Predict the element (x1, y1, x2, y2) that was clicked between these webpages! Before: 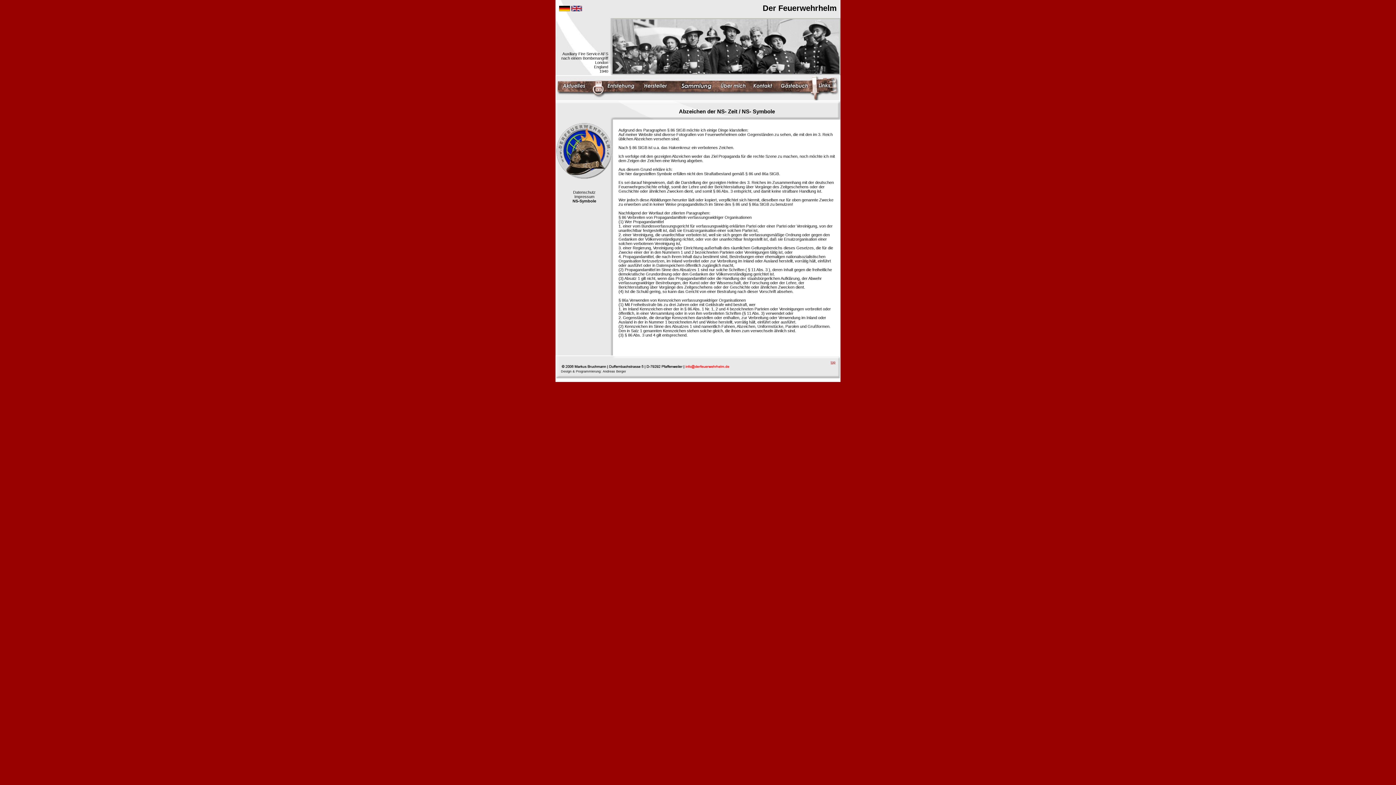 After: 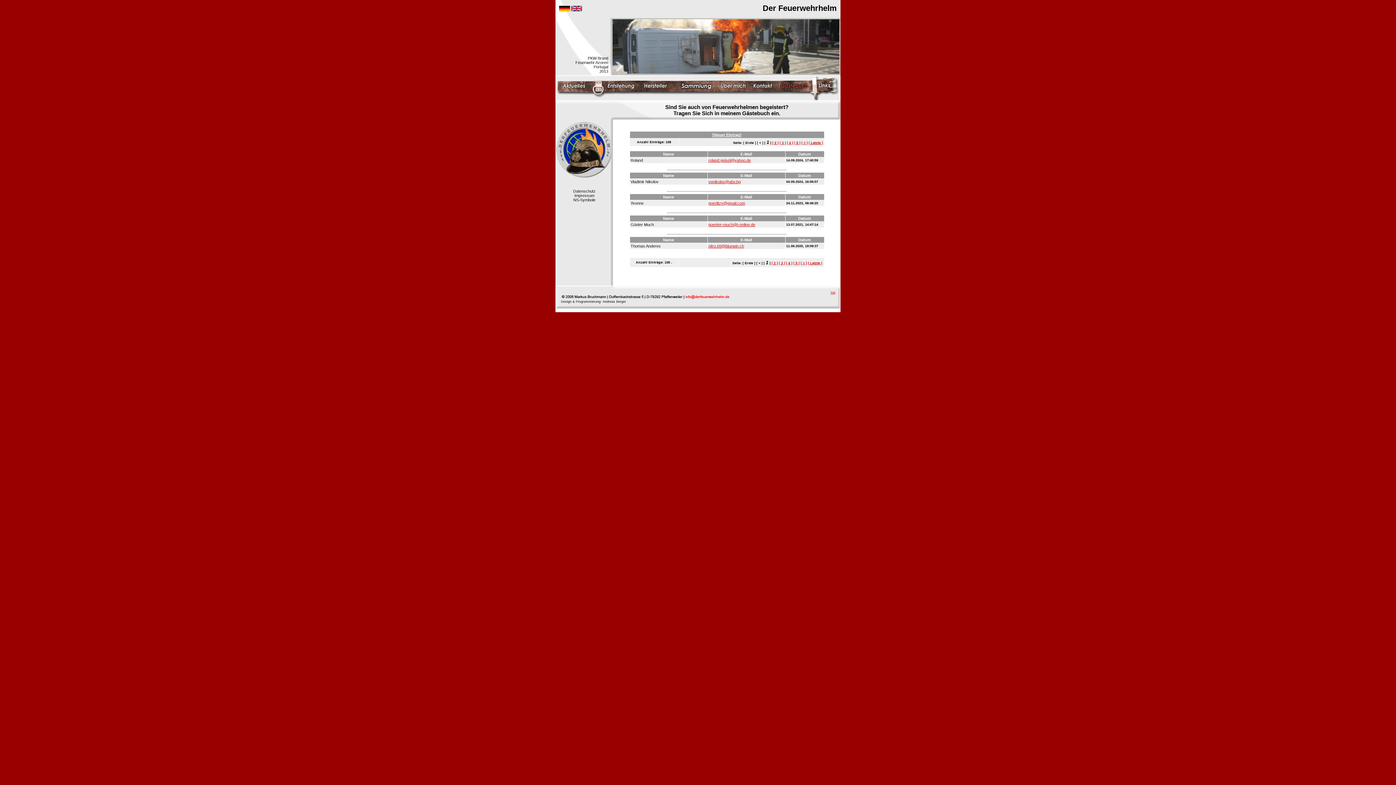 Action: bbox: (777, 76, 813, 100)